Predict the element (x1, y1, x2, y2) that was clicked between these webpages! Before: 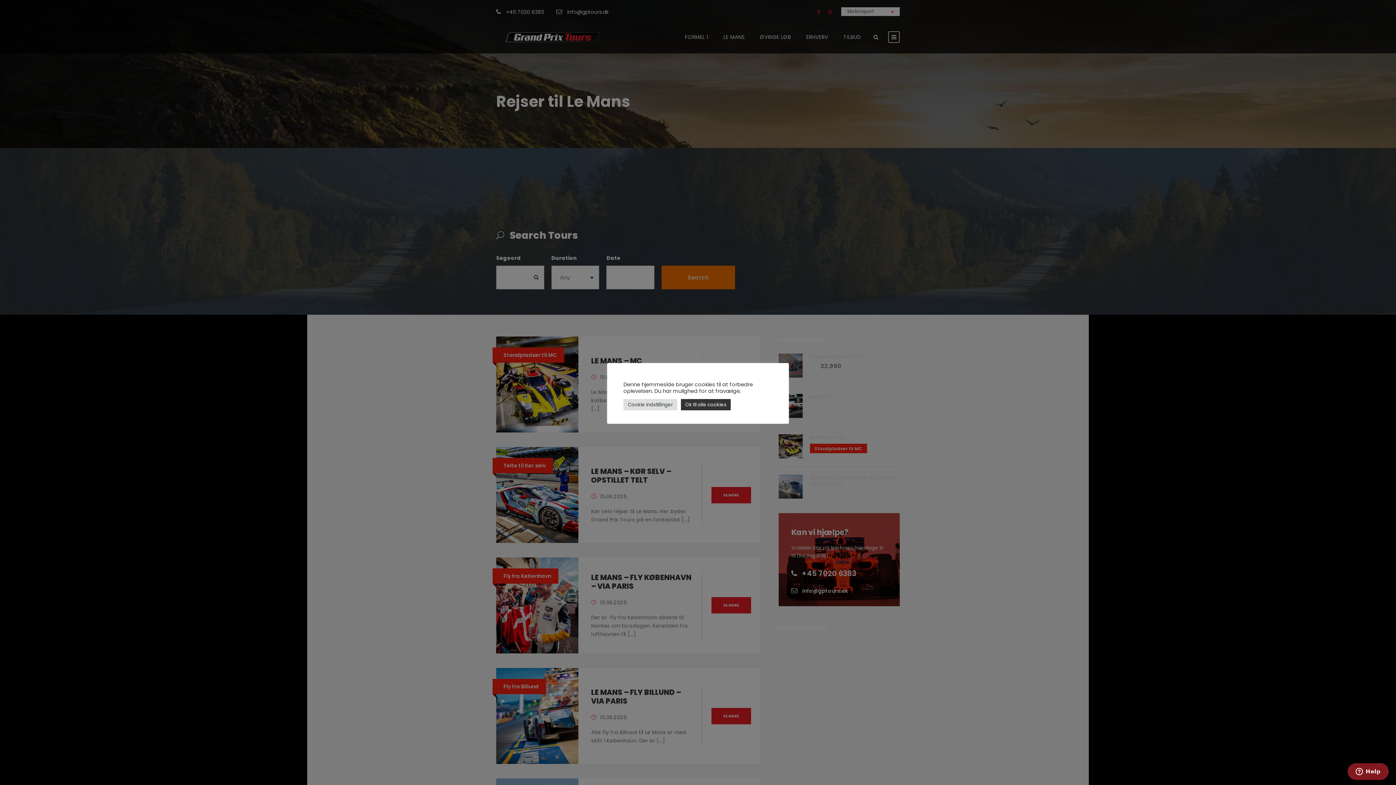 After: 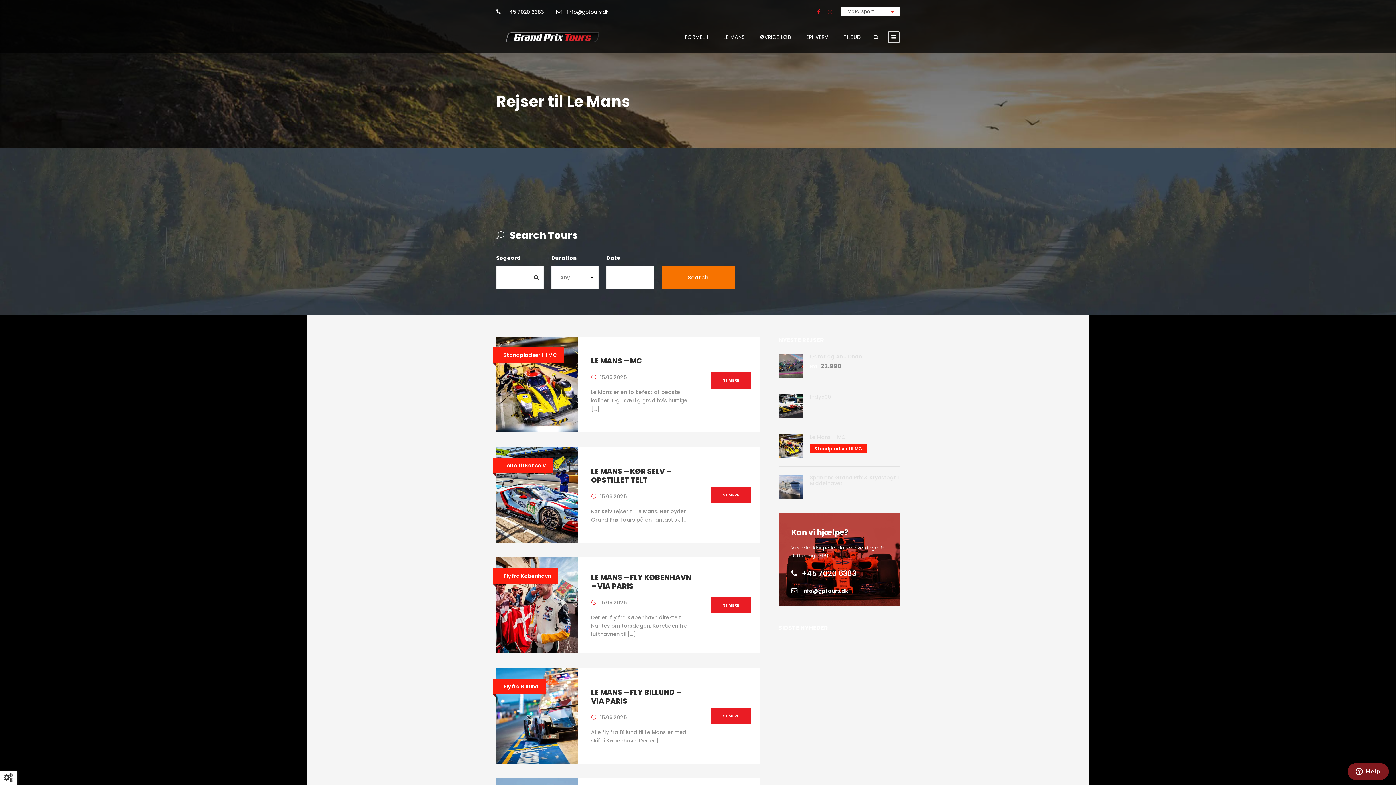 Action: label: Ok til alle cookies bbox: (681, 399, 730, 410)